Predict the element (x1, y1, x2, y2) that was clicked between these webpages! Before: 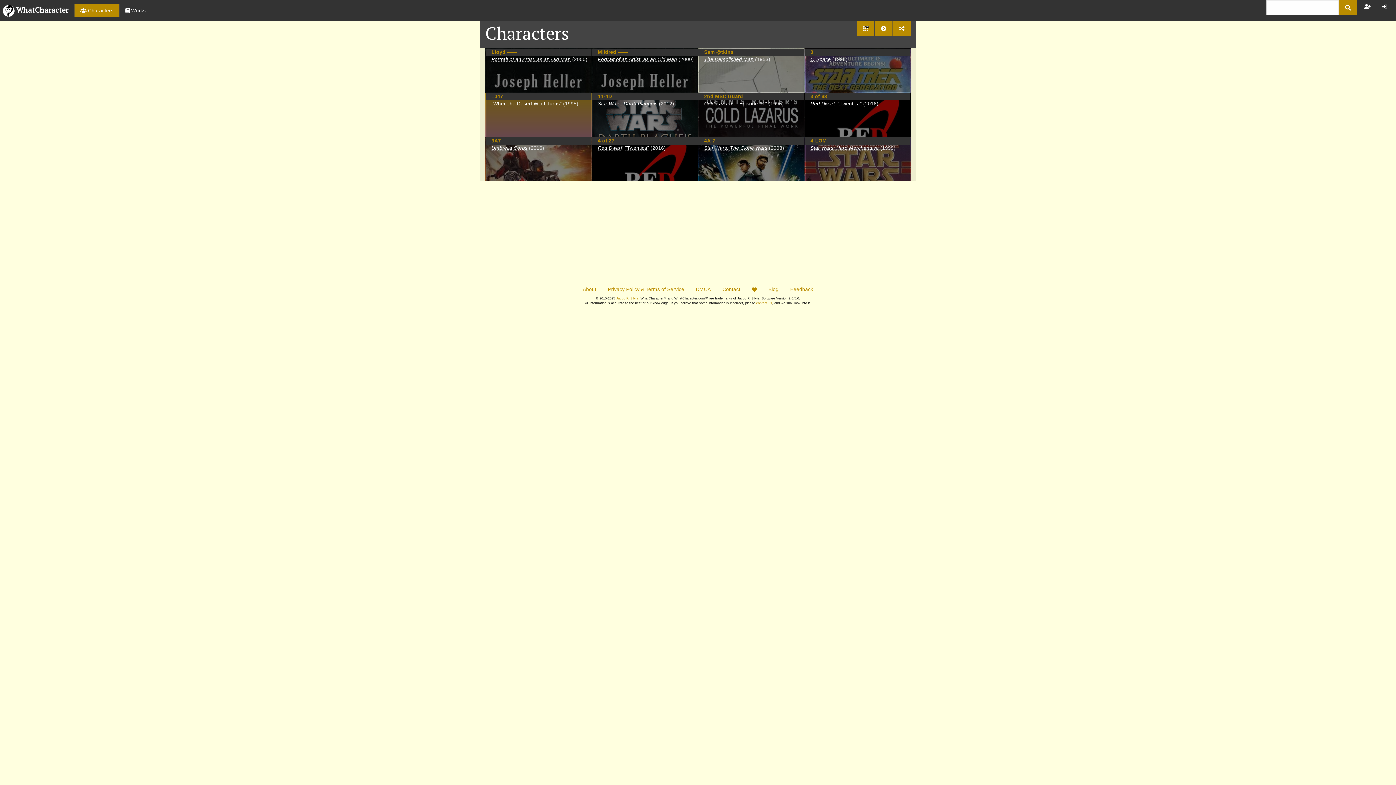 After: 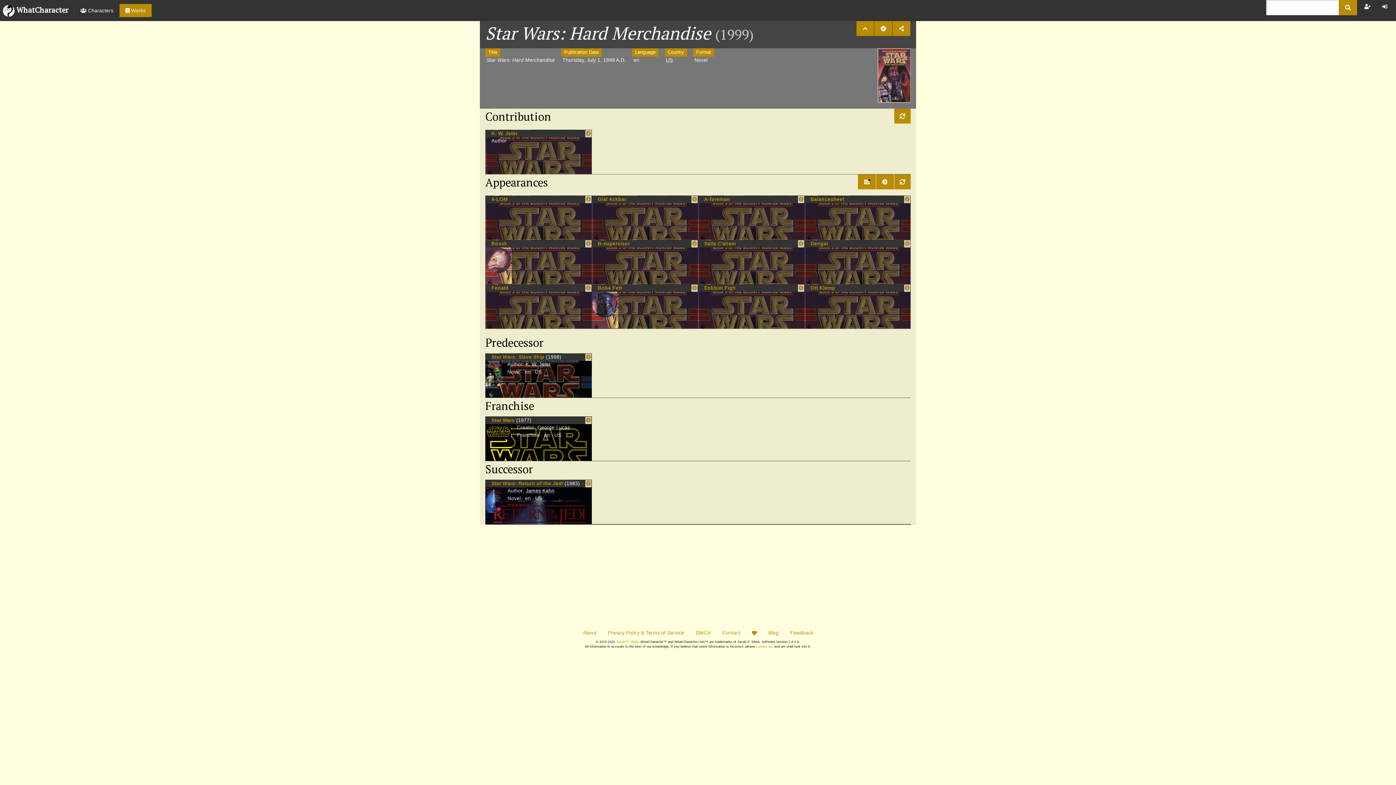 Action: bbox: (810, 145, 879, 150) label: Star Wars: Hard Merchandise